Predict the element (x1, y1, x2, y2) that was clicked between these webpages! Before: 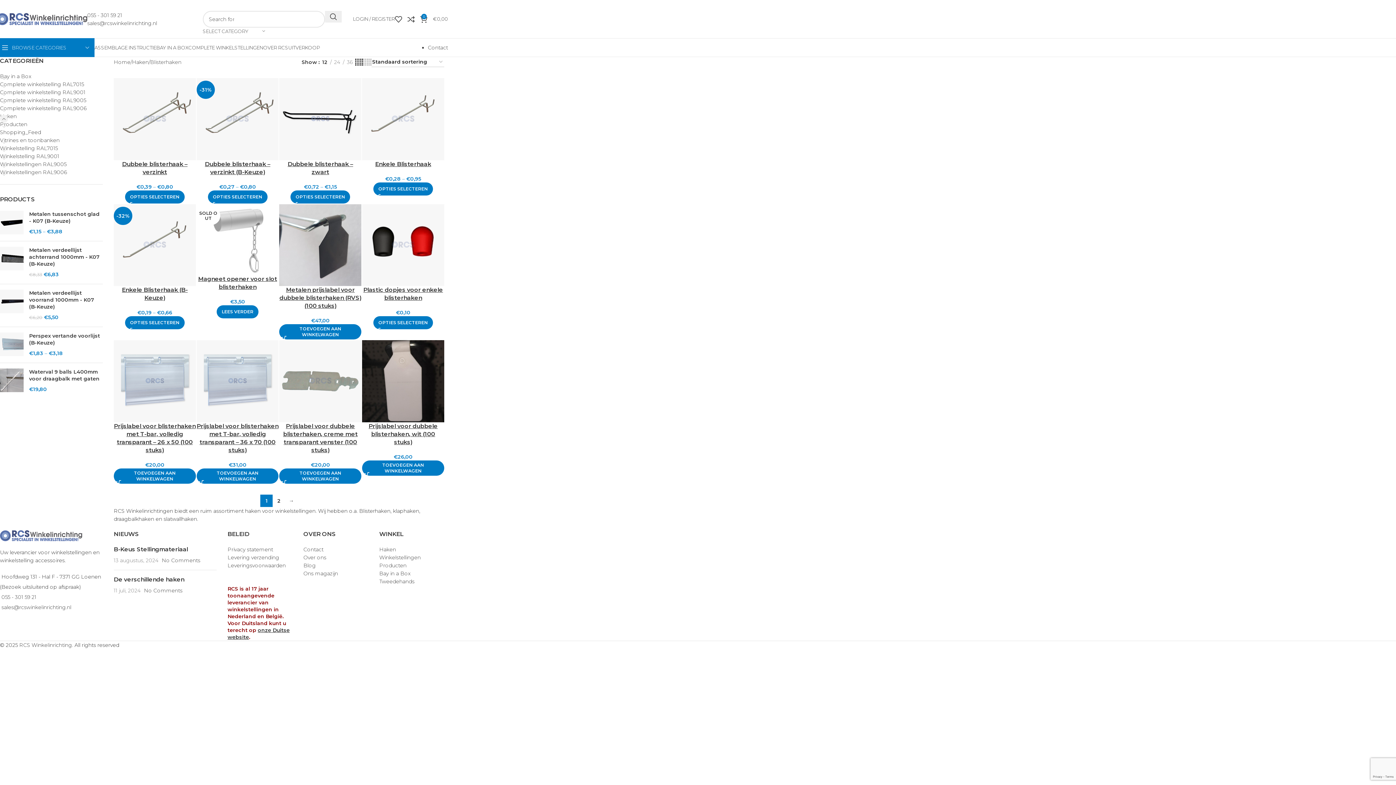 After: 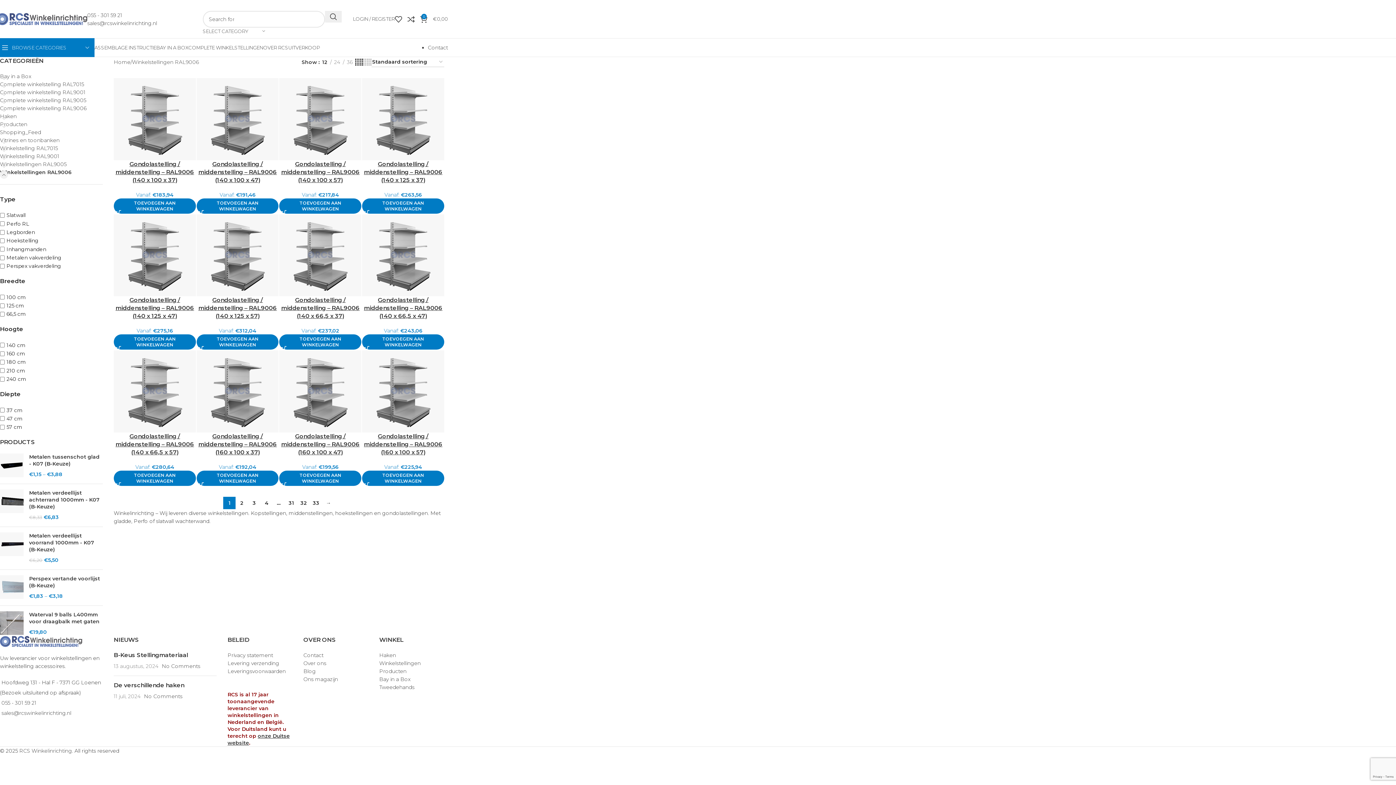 Action: bbox: (0, 181, 102, 189) label: Winkelstellingen RAL9006